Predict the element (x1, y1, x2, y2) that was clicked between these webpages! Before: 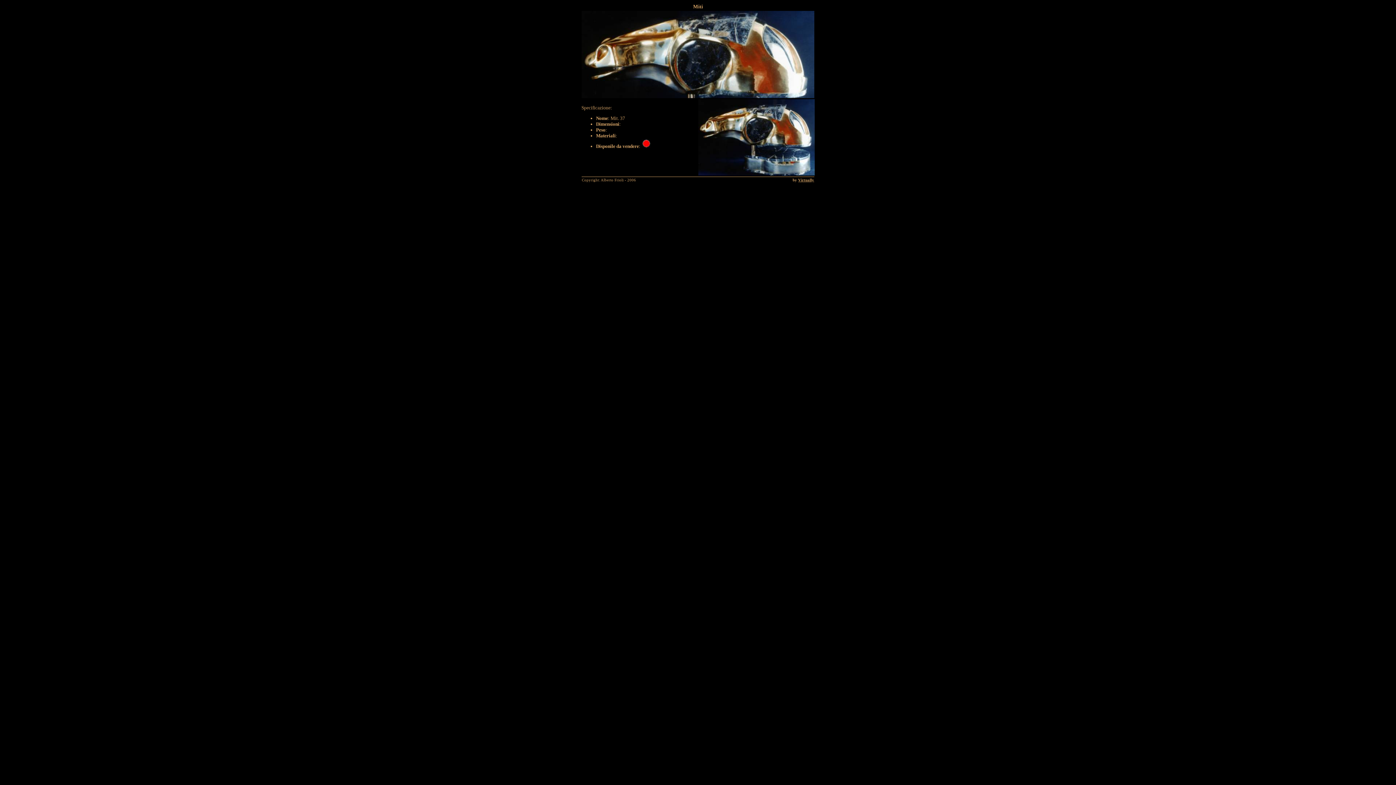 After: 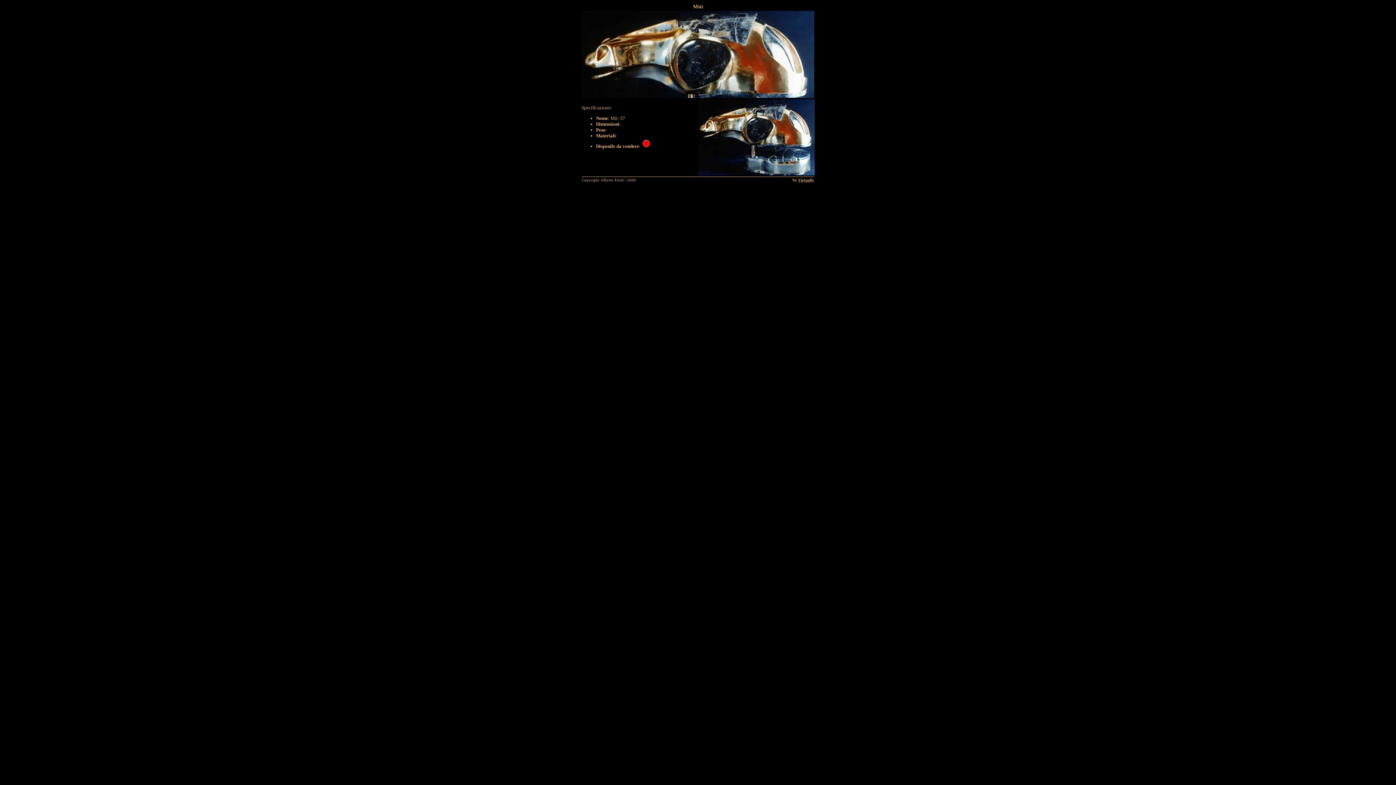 Action: label: Virtually bbox: (798, 178, 814, 182)